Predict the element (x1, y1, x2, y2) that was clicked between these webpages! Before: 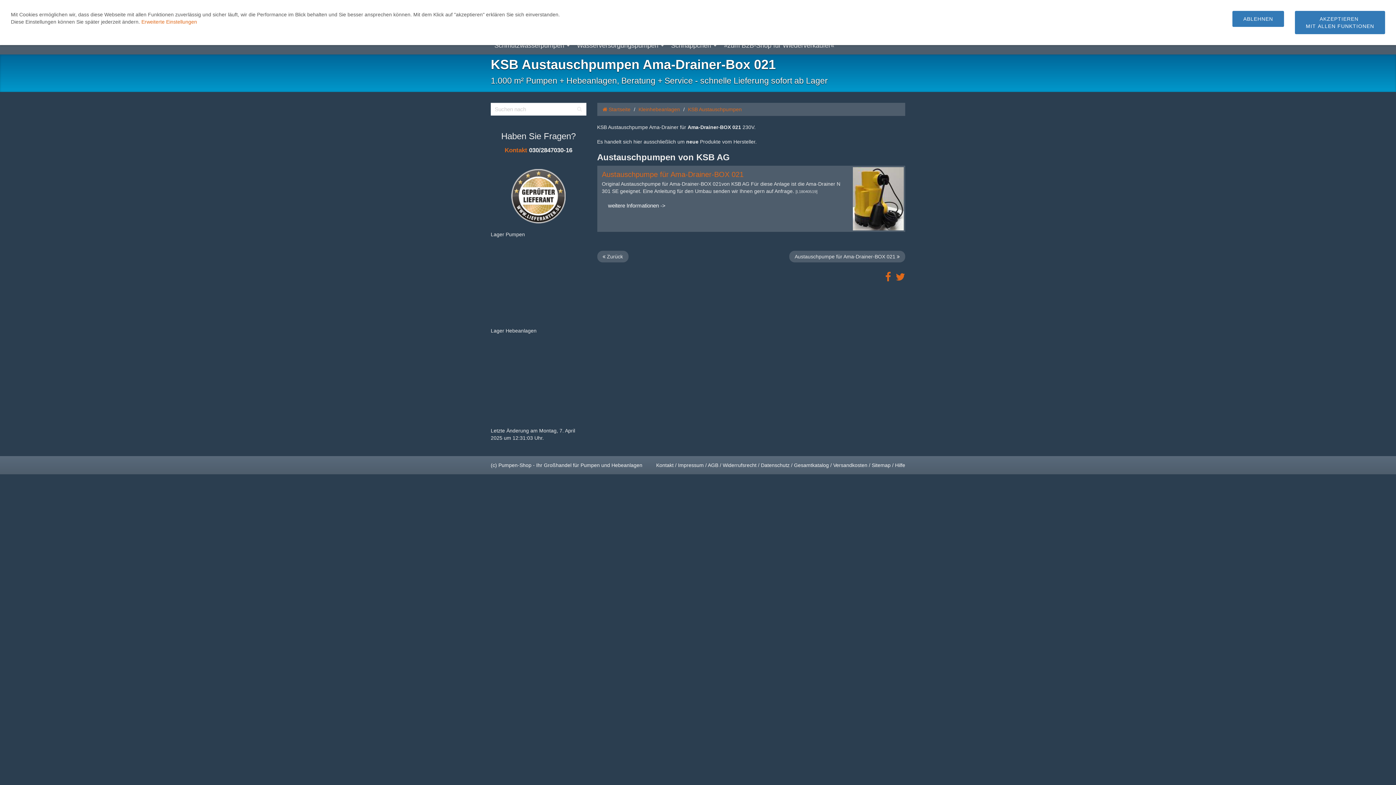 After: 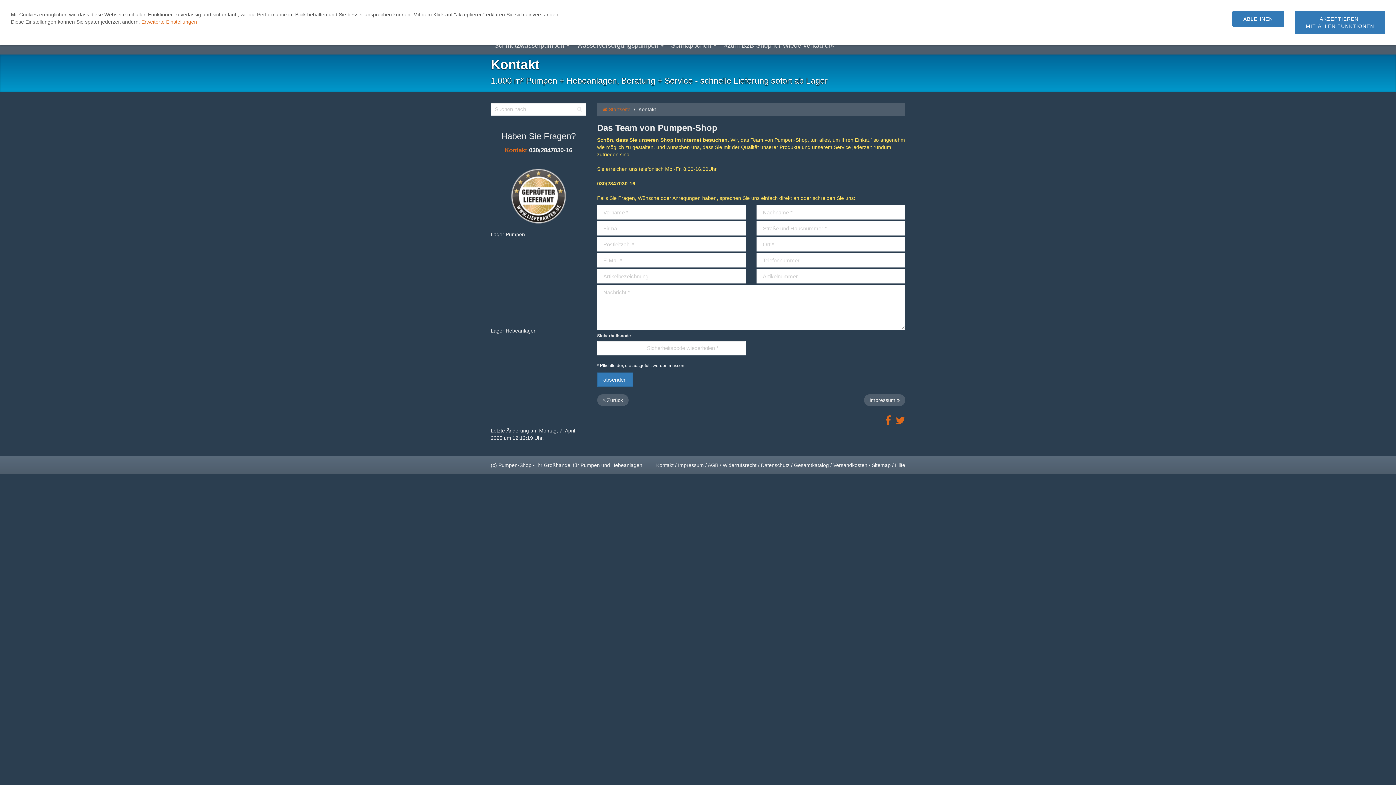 Action: bbox: (504, 146, 527, 153) label: Kontakt